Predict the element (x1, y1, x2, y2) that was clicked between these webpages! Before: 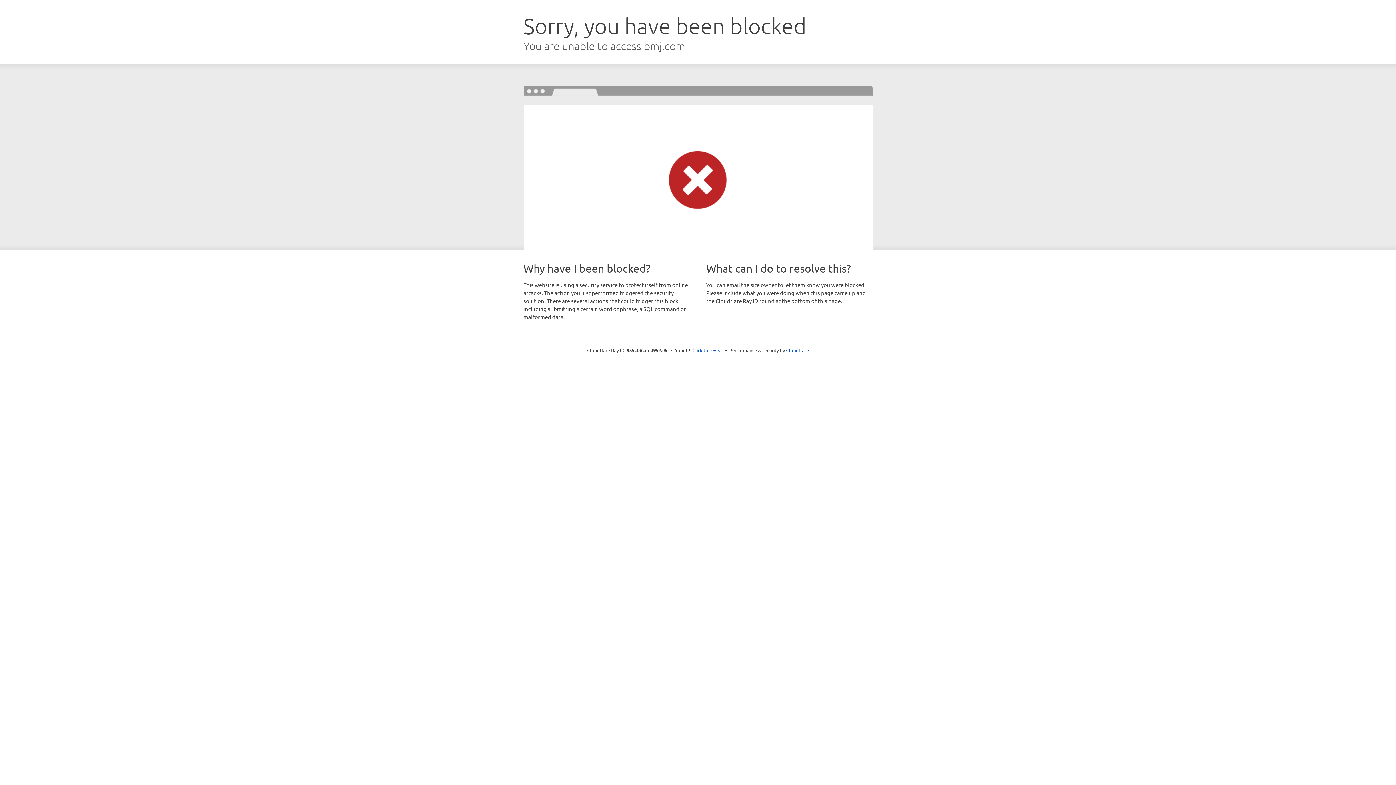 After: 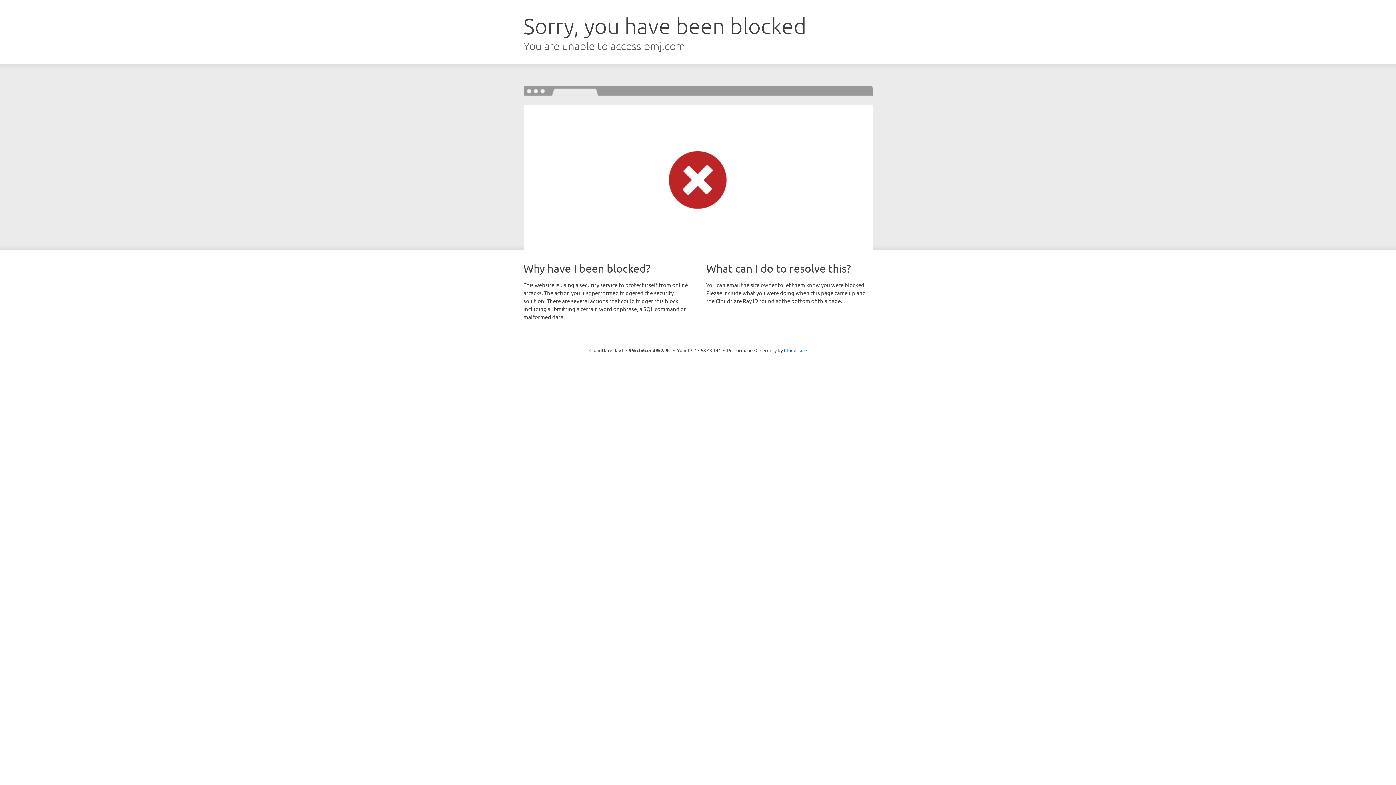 Action: bbox: (692, 346, 723, 353) label: Click to reveal